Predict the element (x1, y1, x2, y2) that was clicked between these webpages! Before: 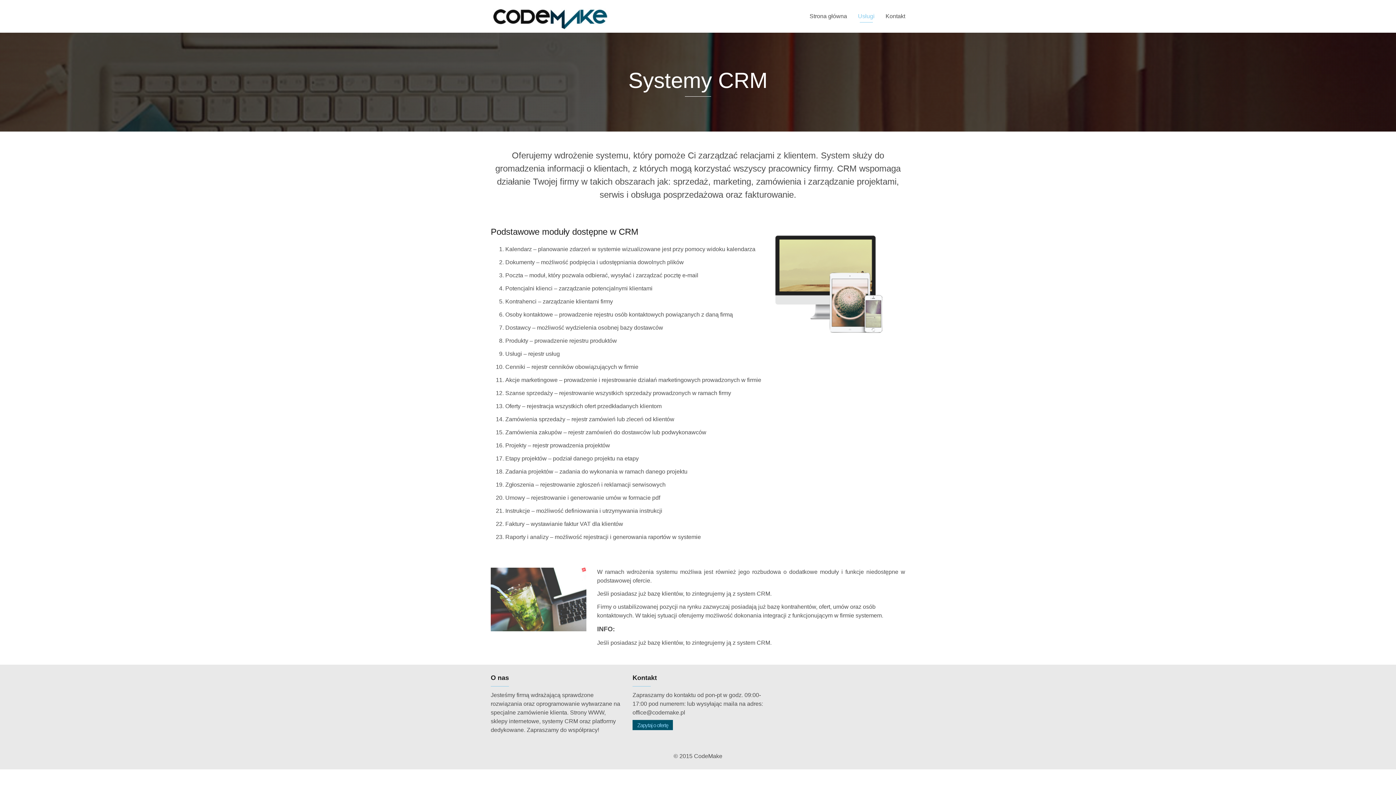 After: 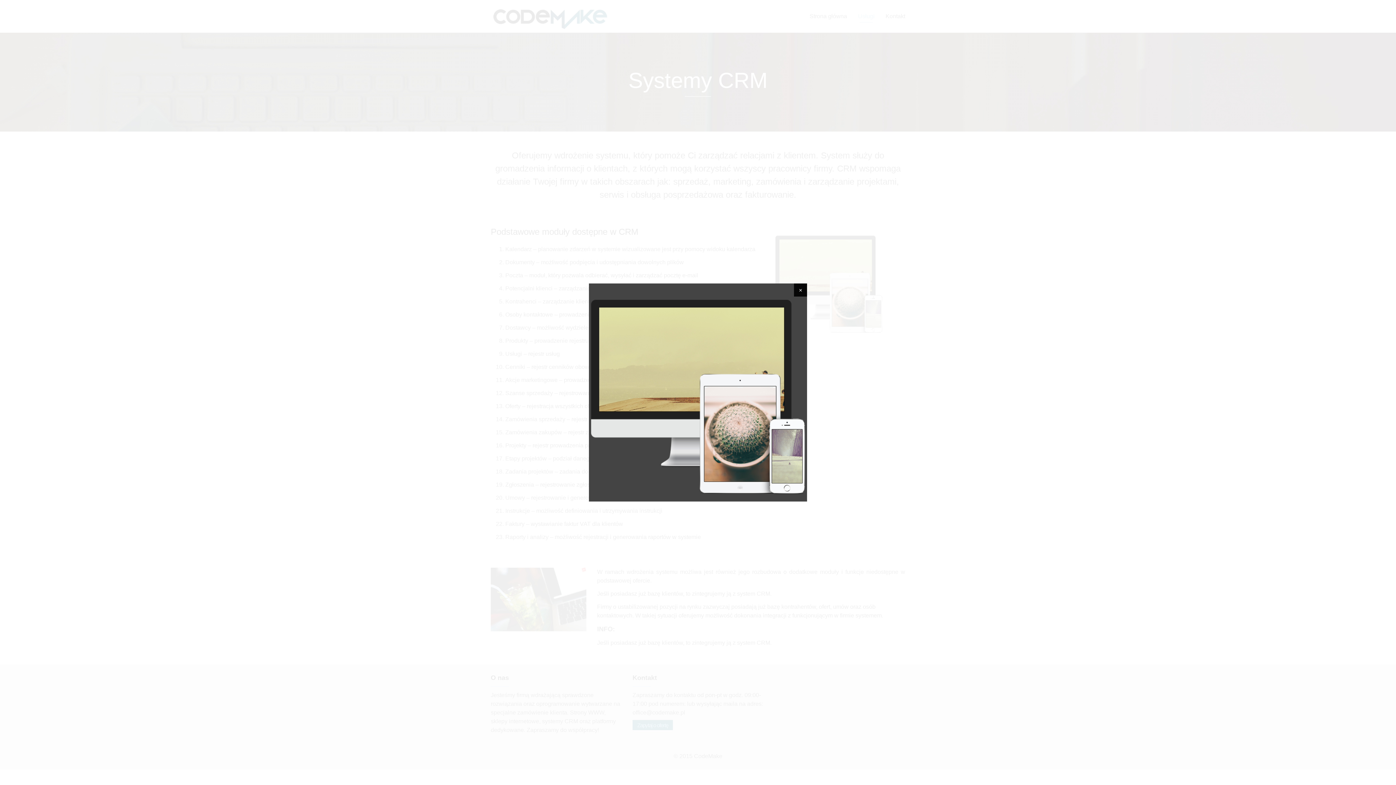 Action: bbox: (774, 227, 883, 336)